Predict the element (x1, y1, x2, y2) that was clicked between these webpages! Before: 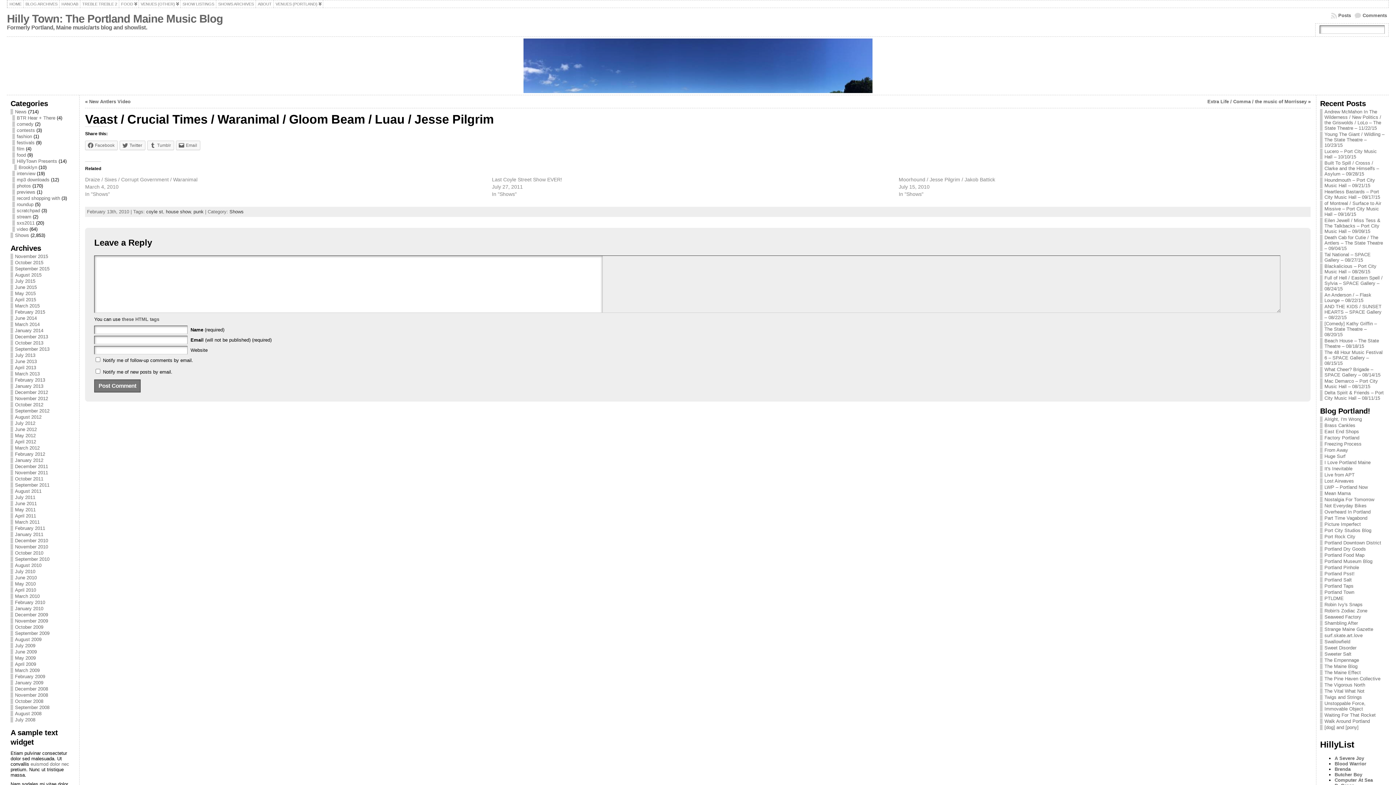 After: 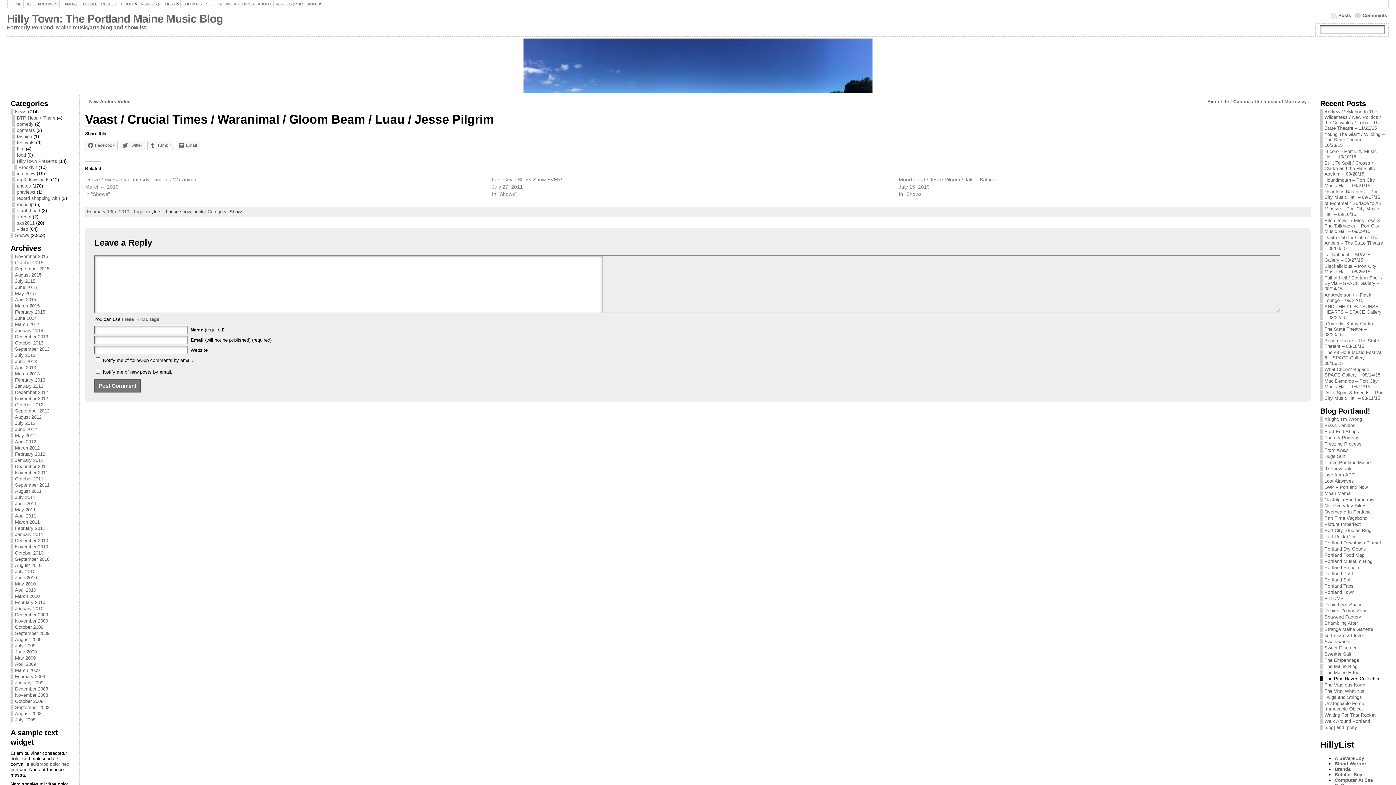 Action: label: The Pine Haven Collective bbox: (1324, 676, 1380, 681)